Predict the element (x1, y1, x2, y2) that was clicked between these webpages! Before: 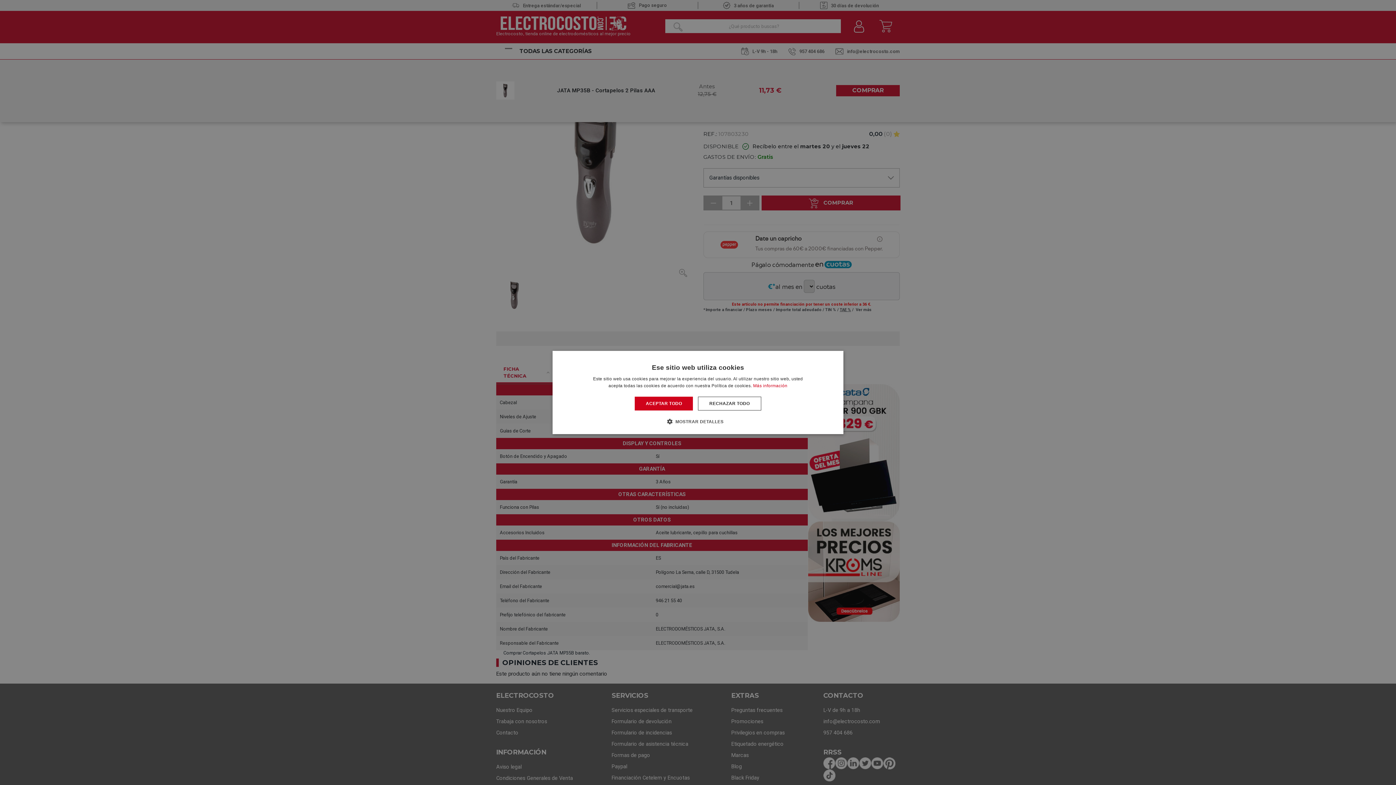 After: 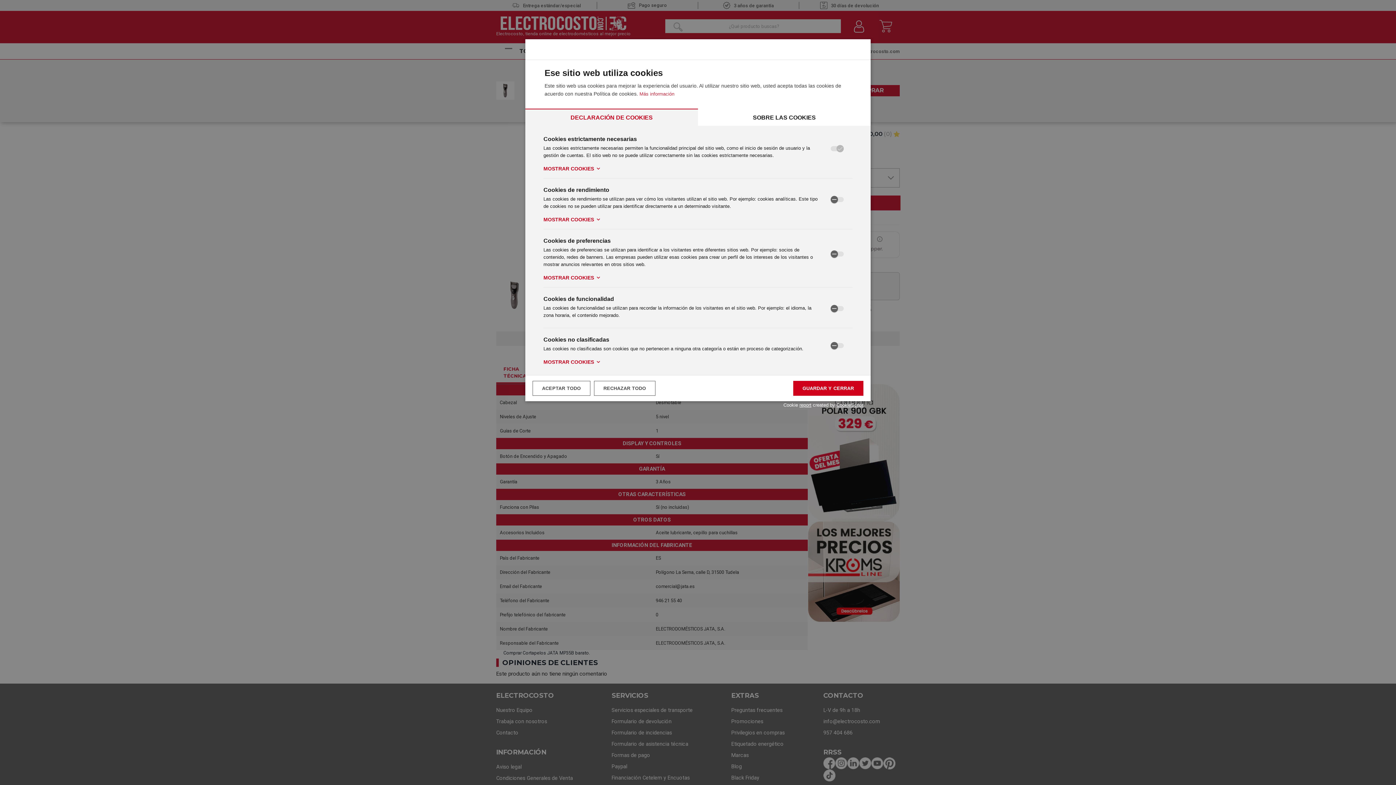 Action: bbox: (672, 418, 723, 425) label:  MOSTRAR DETALLES